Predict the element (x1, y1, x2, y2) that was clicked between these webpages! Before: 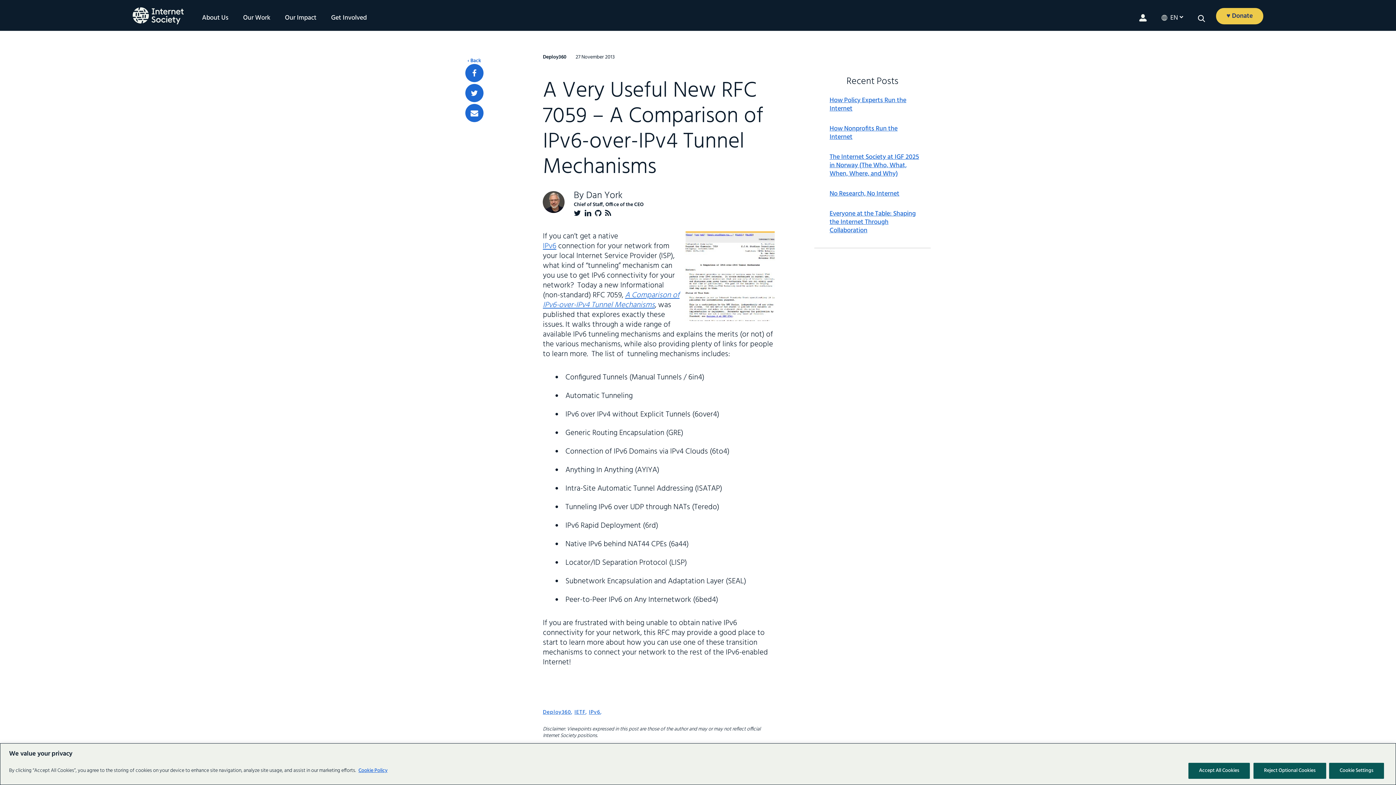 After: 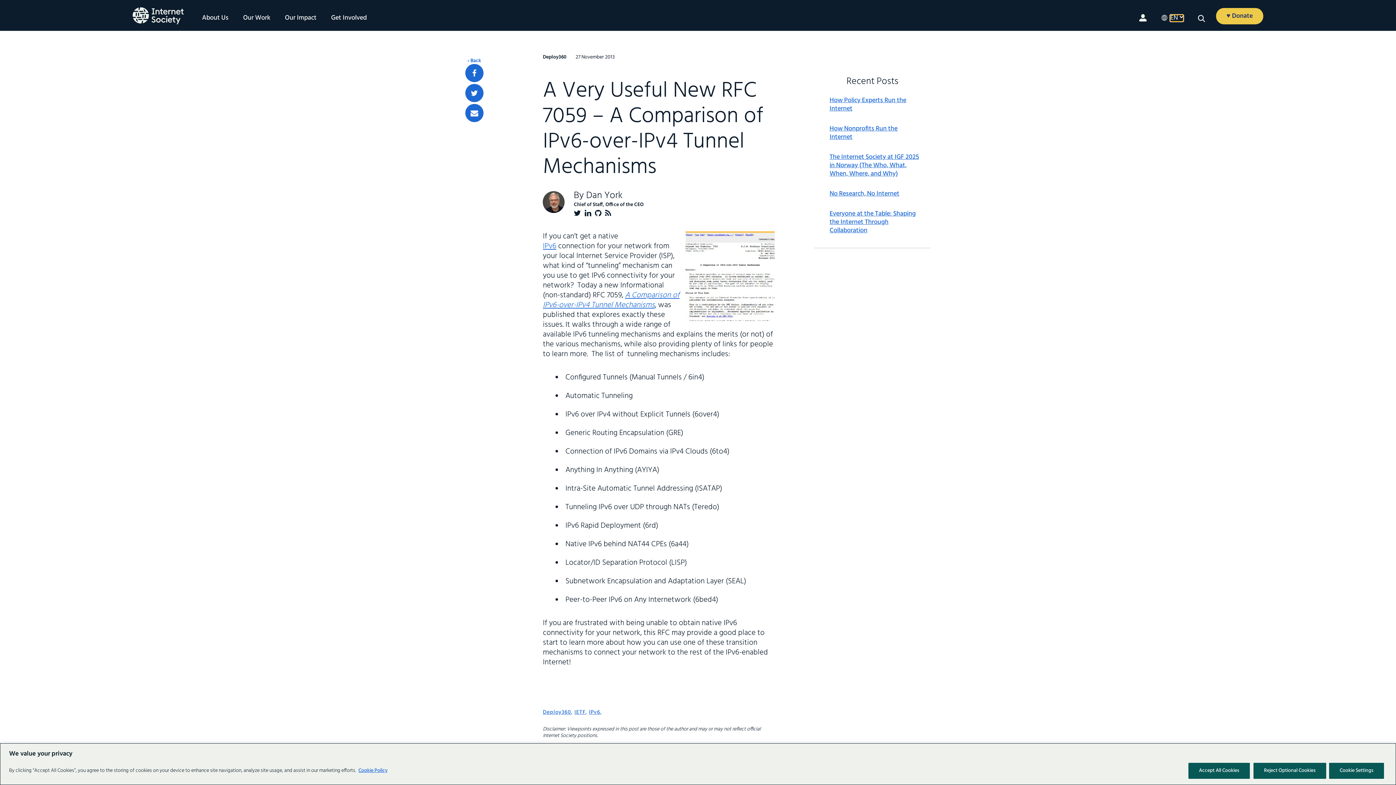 Action: bbox: (1170, 14, 1183, 21) label: Current Language English